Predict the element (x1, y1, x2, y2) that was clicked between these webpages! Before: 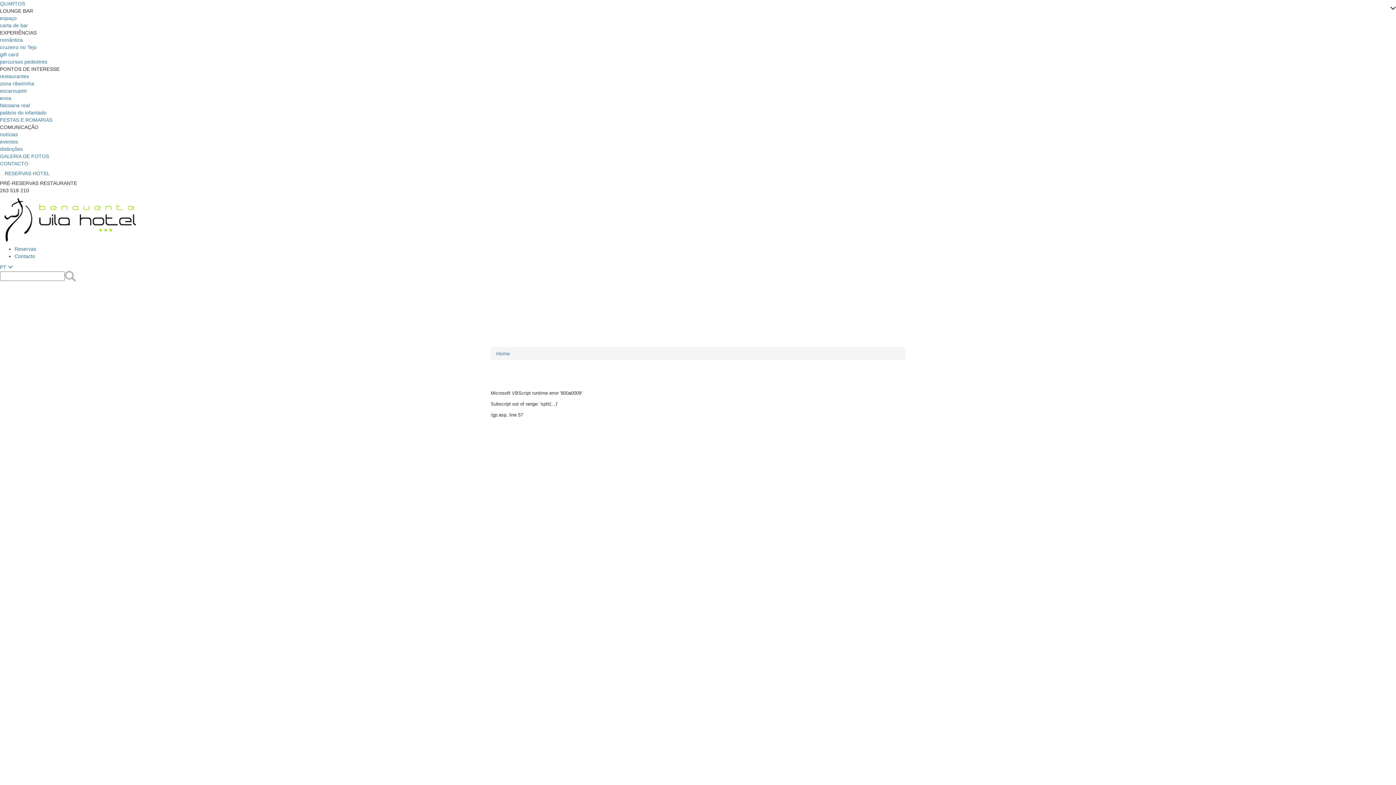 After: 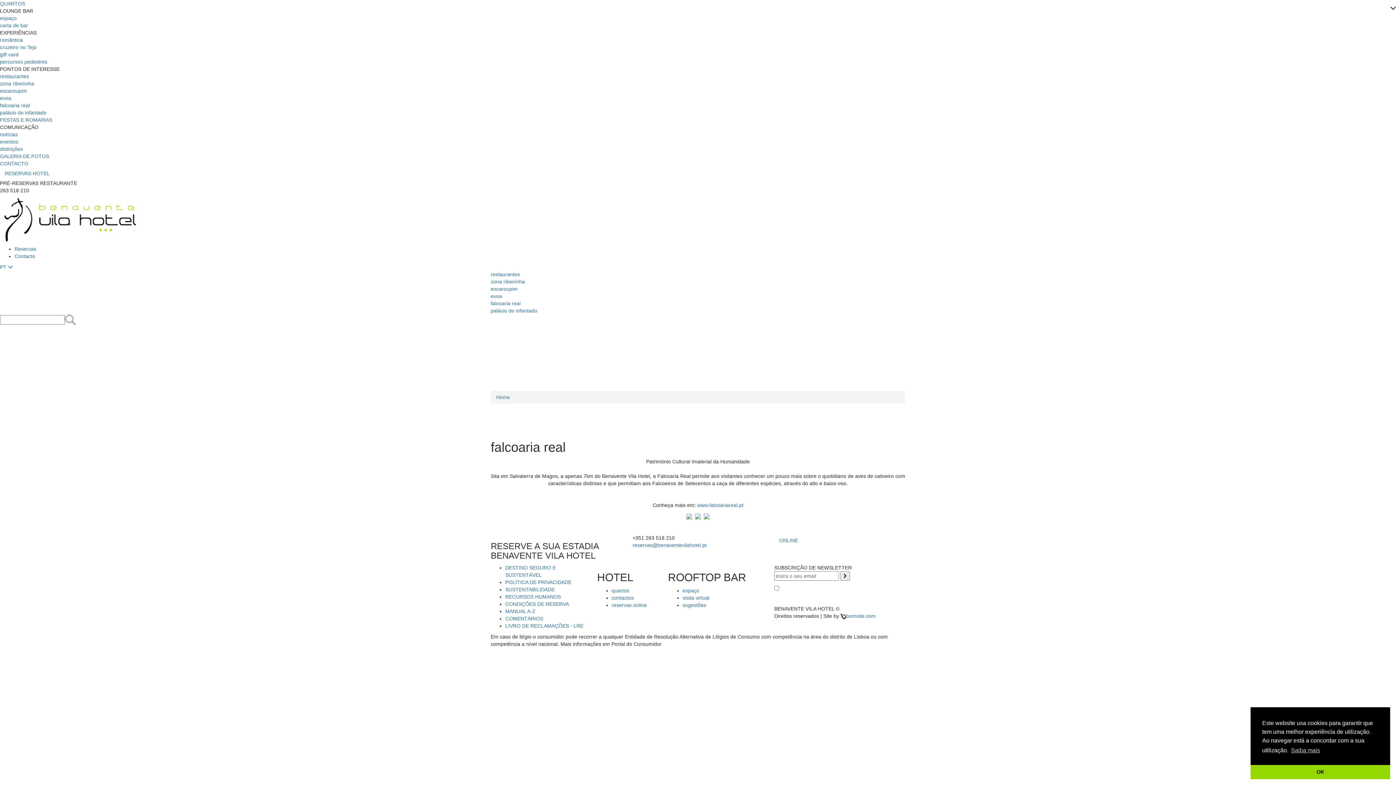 Action: label: falcoaria real bbox: (0, 102, 29, 108)